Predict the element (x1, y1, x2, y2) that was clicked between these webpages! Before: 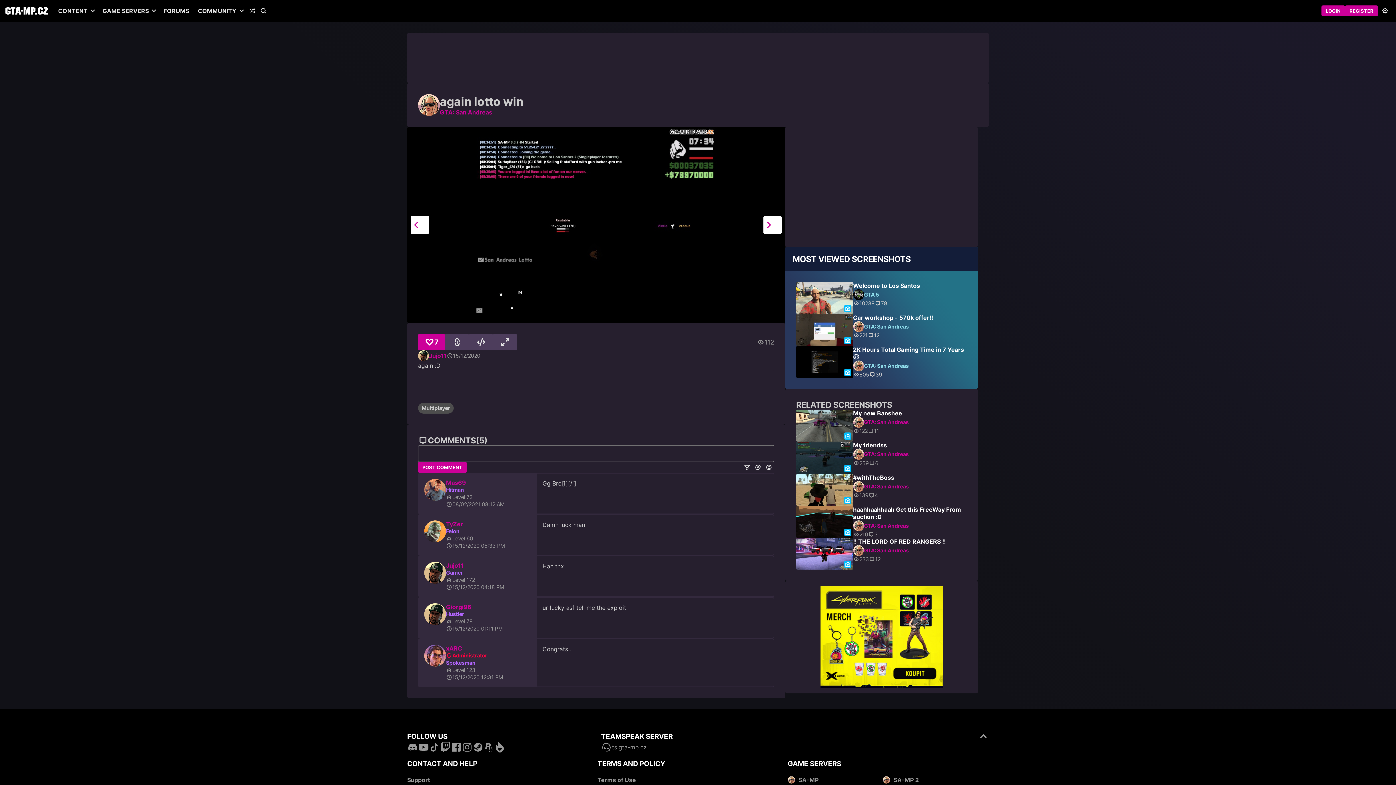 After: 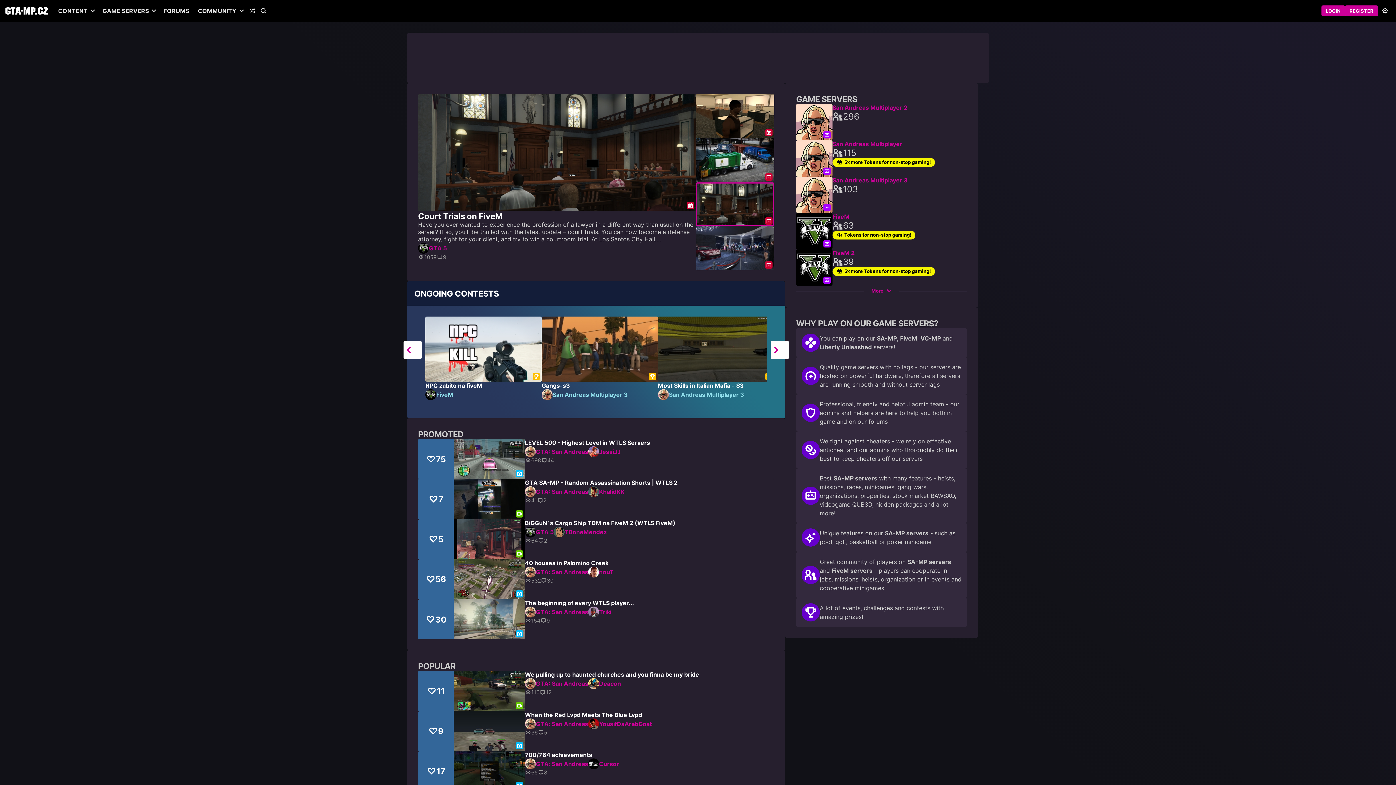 Action: label: GTA-MP.CZ - Game servers for SA-MP, FiveM, VC-MP and Liberty Unleashed bbox: (5, 1, 48, 20)